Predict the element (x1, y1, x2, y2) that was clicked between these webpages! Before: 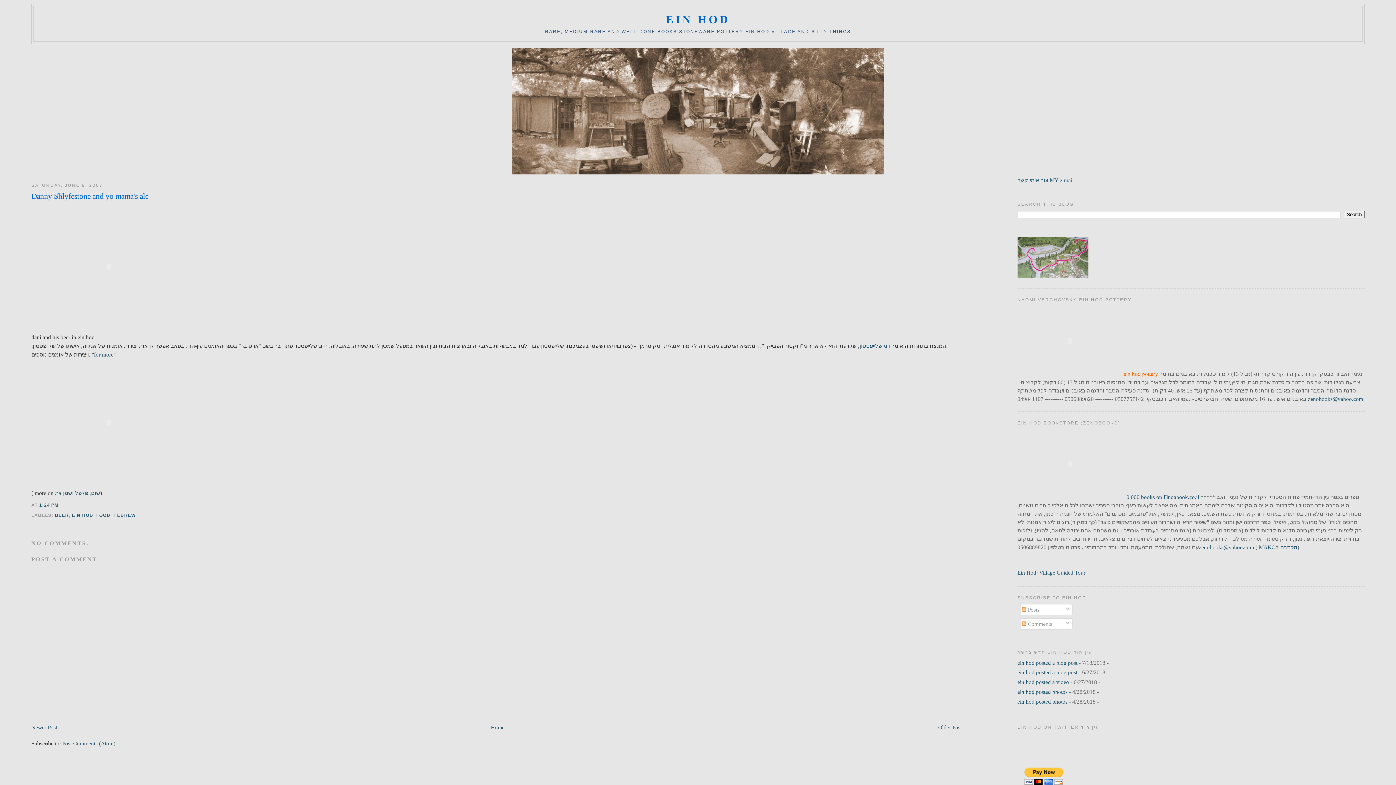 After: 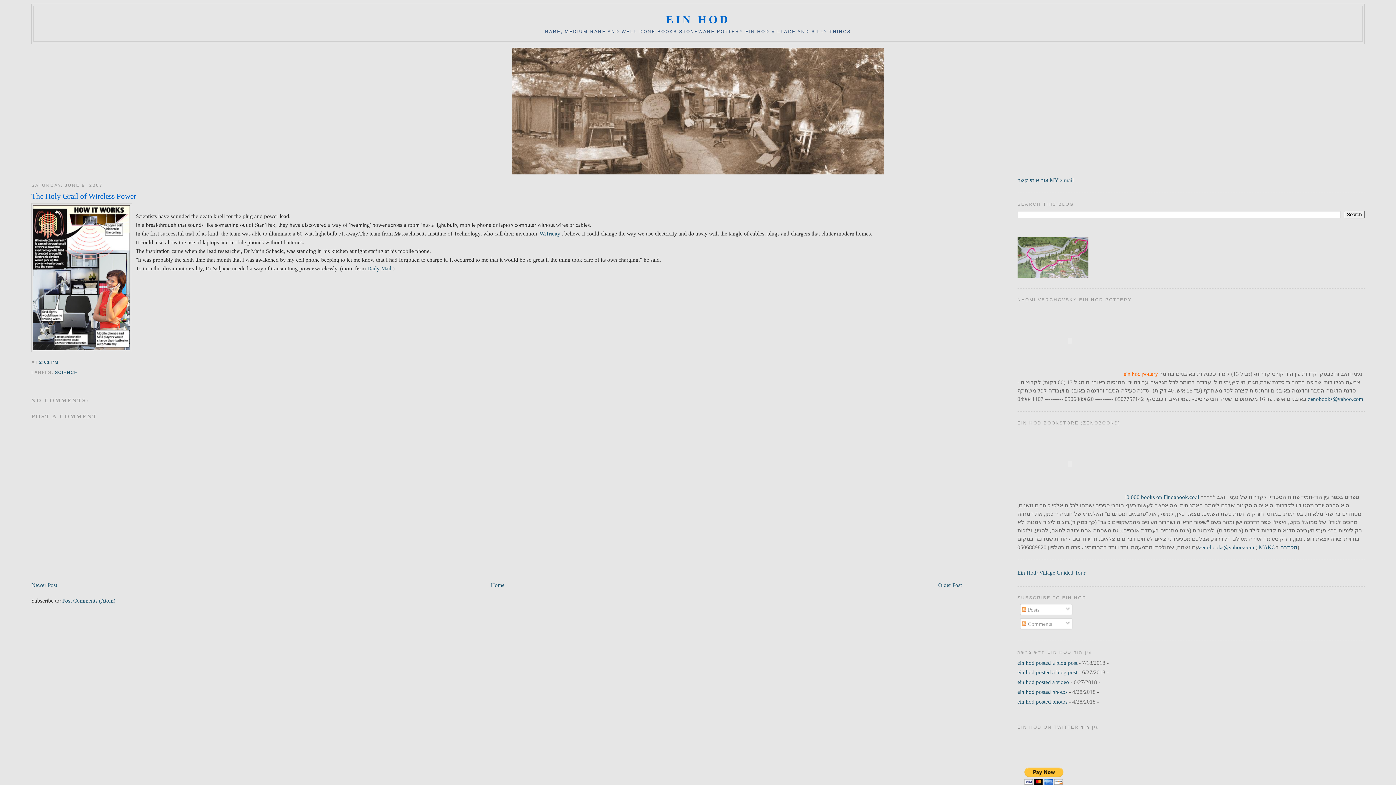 Action: label: Newer Post bbox: (31, 724, 57, 731)